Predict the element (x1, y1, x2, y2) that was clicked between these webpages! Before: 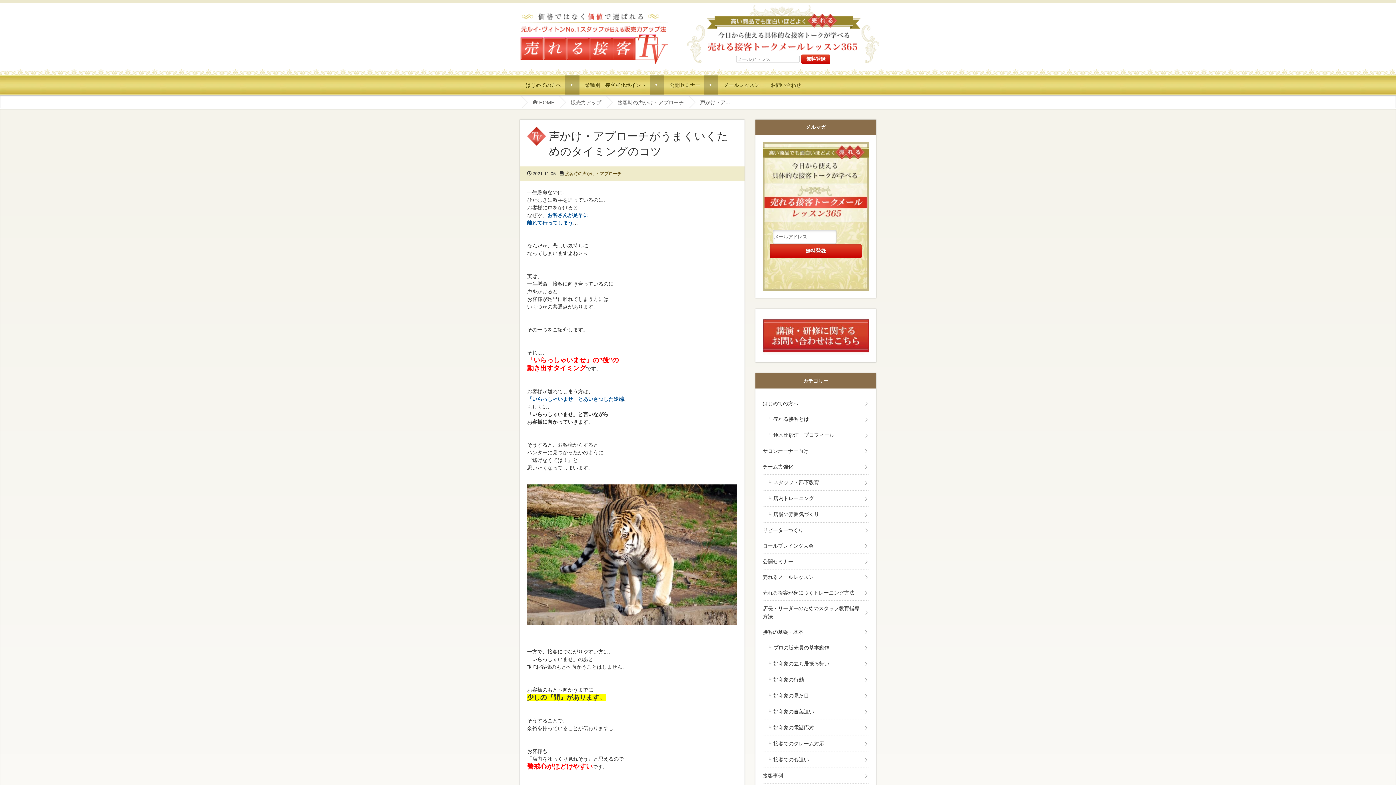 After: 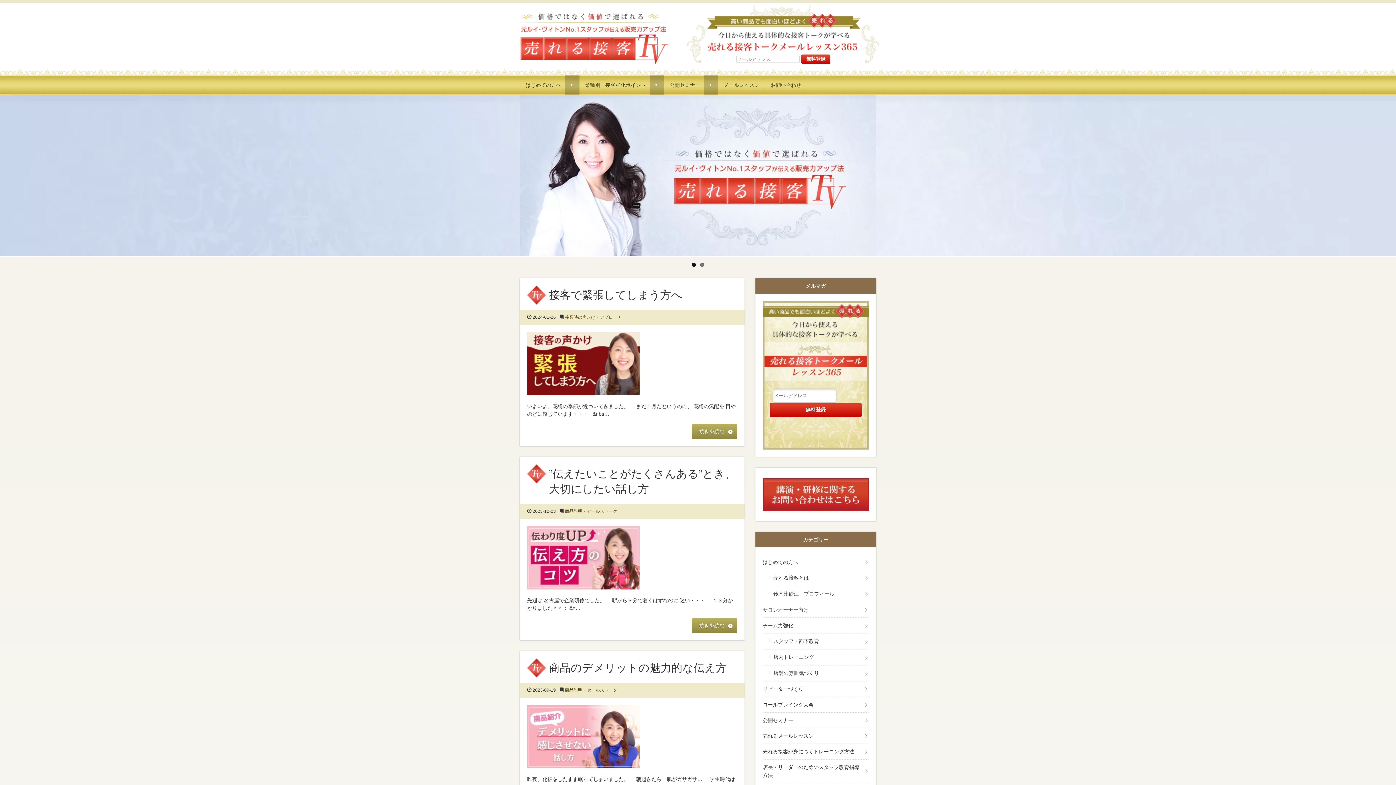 Action: bbox: (520, 11, 668, 17)